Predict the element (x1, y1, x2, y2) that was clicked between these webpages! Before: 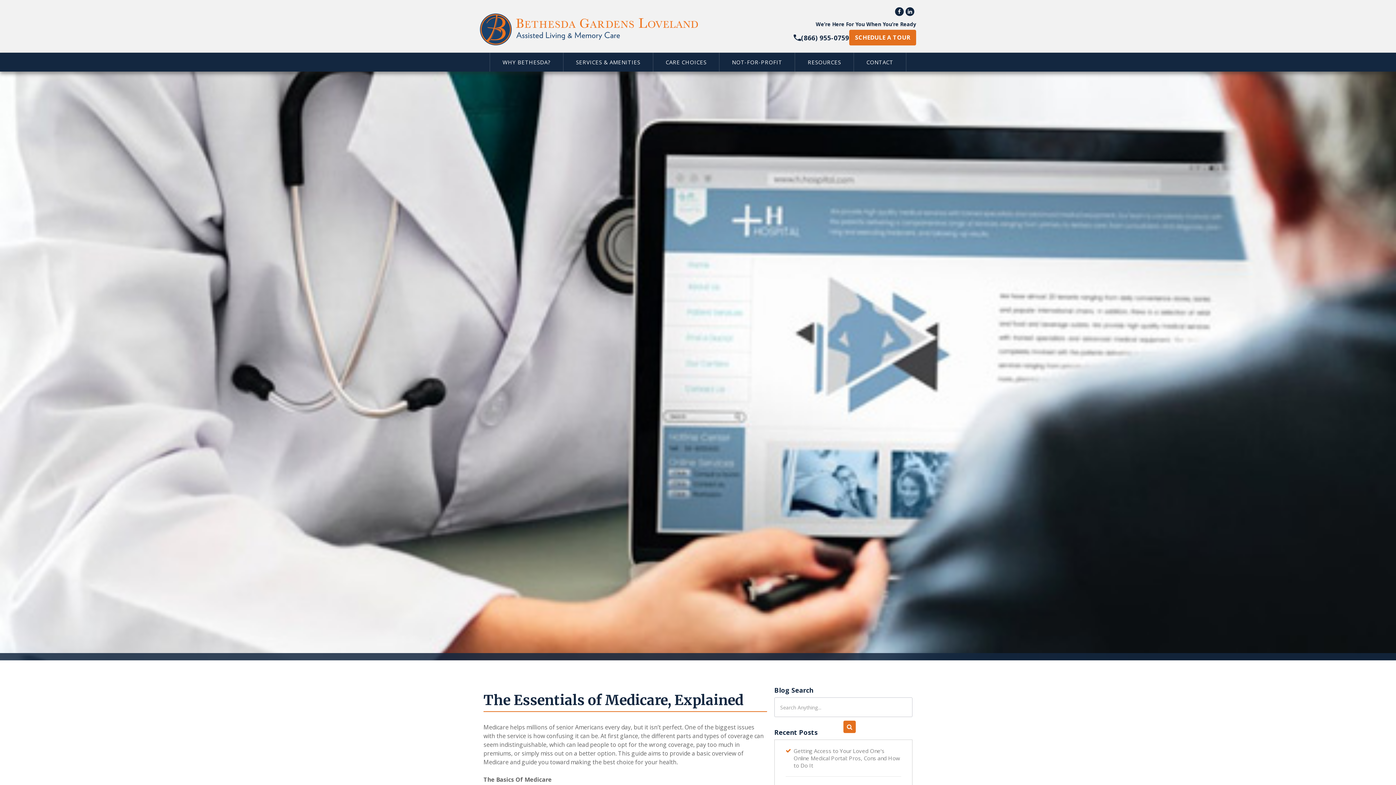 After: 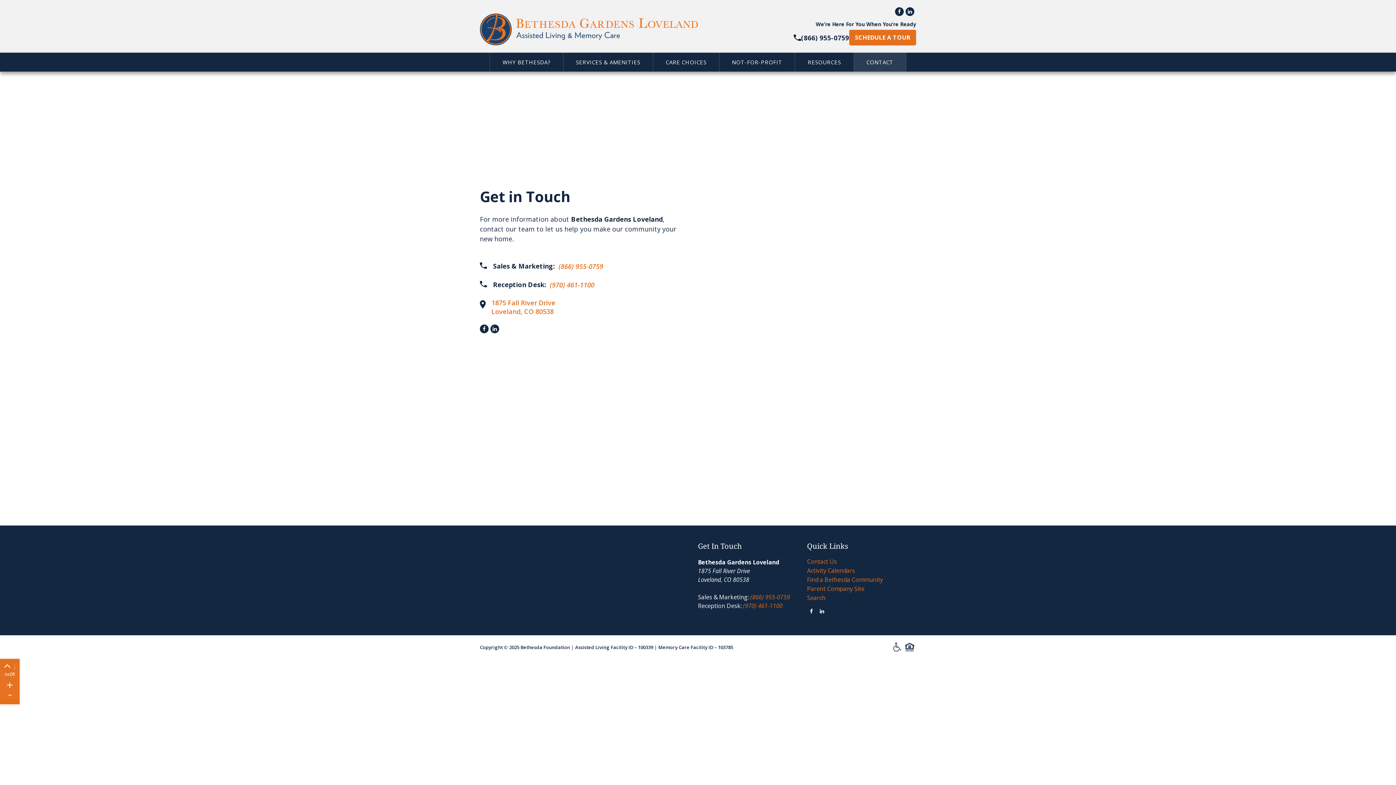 Action: bbox: (849, 29, 916, 45) label: SCHEDULE A TOUR